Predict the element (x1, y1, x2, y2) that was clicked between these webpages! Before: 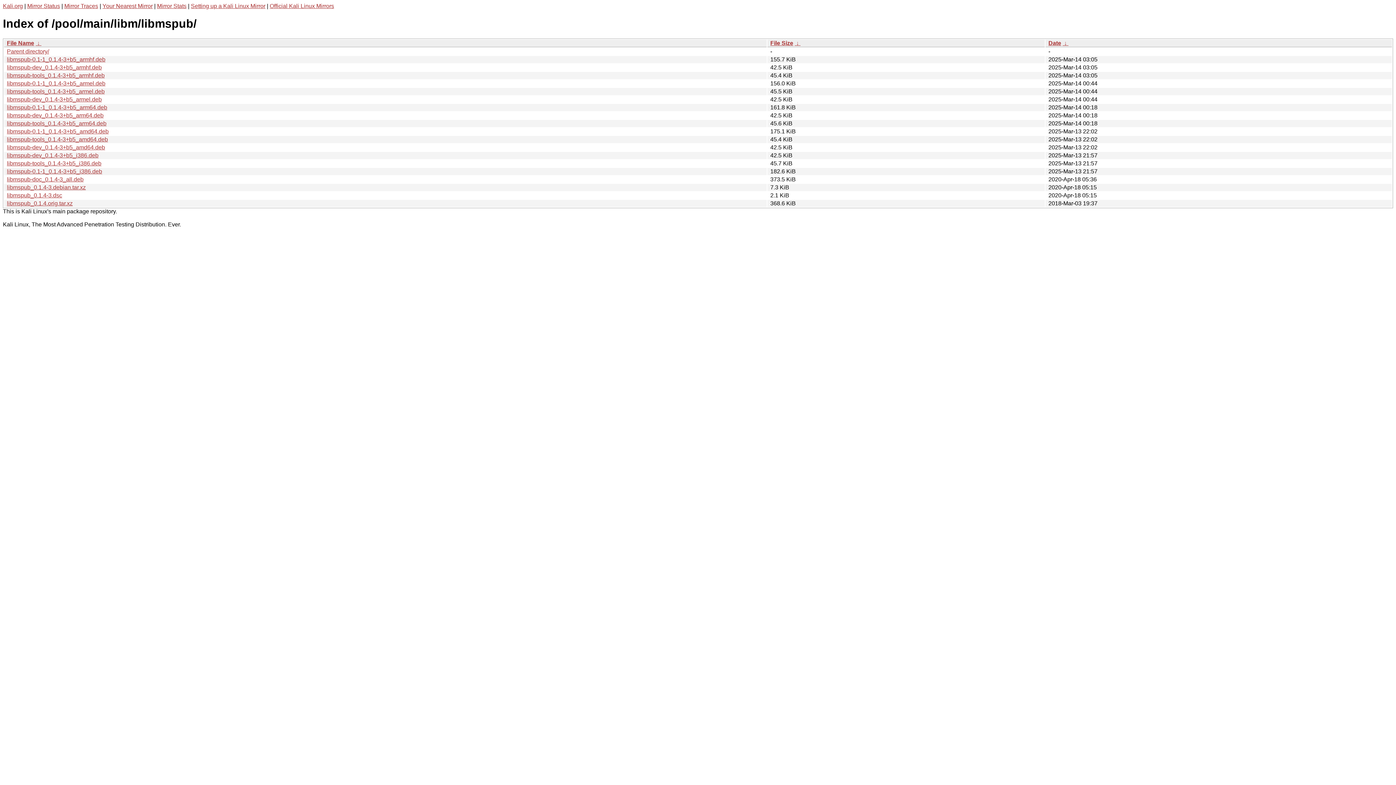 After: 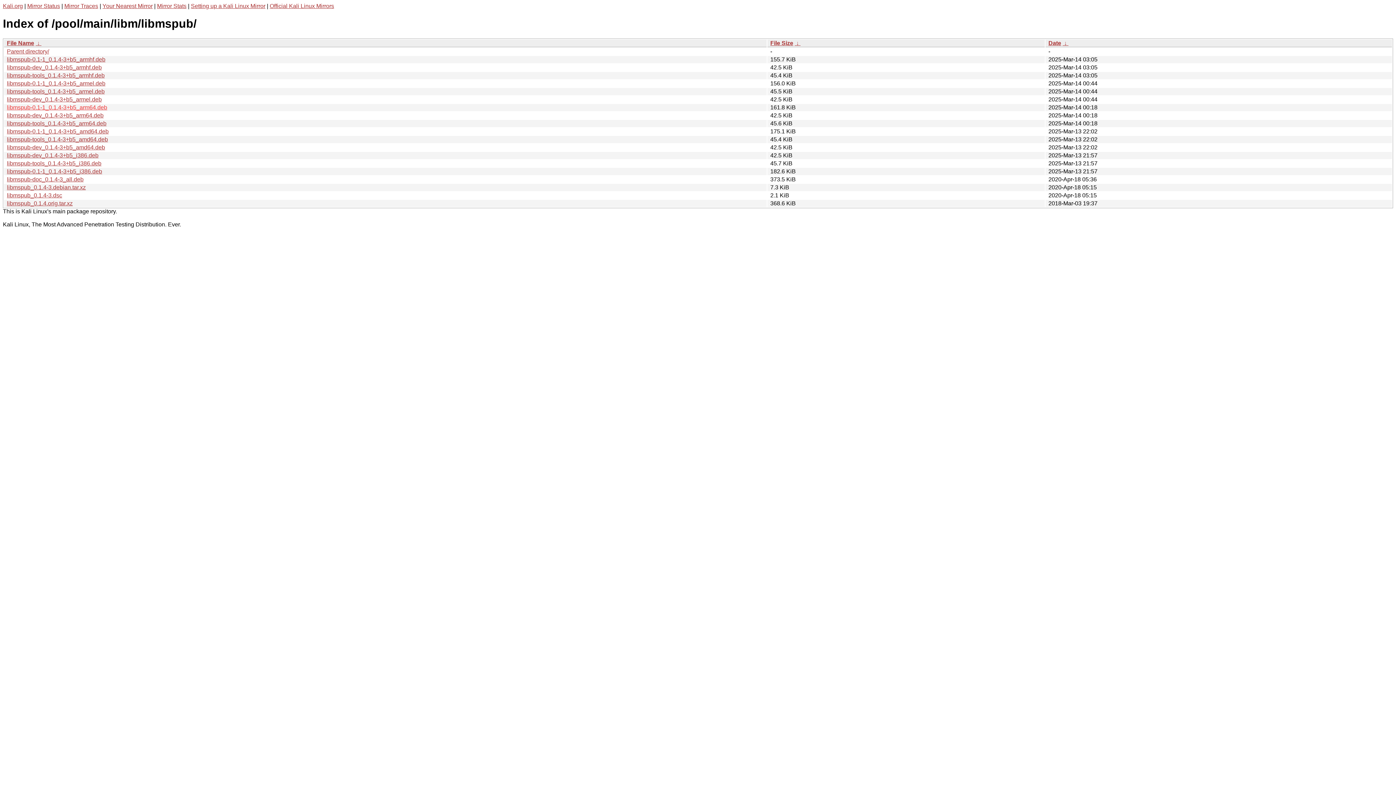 Action: bbox: (6, 104, 107, 110) label: libmspub-0.1-1_0.1.4-3+b5_arm64.deb